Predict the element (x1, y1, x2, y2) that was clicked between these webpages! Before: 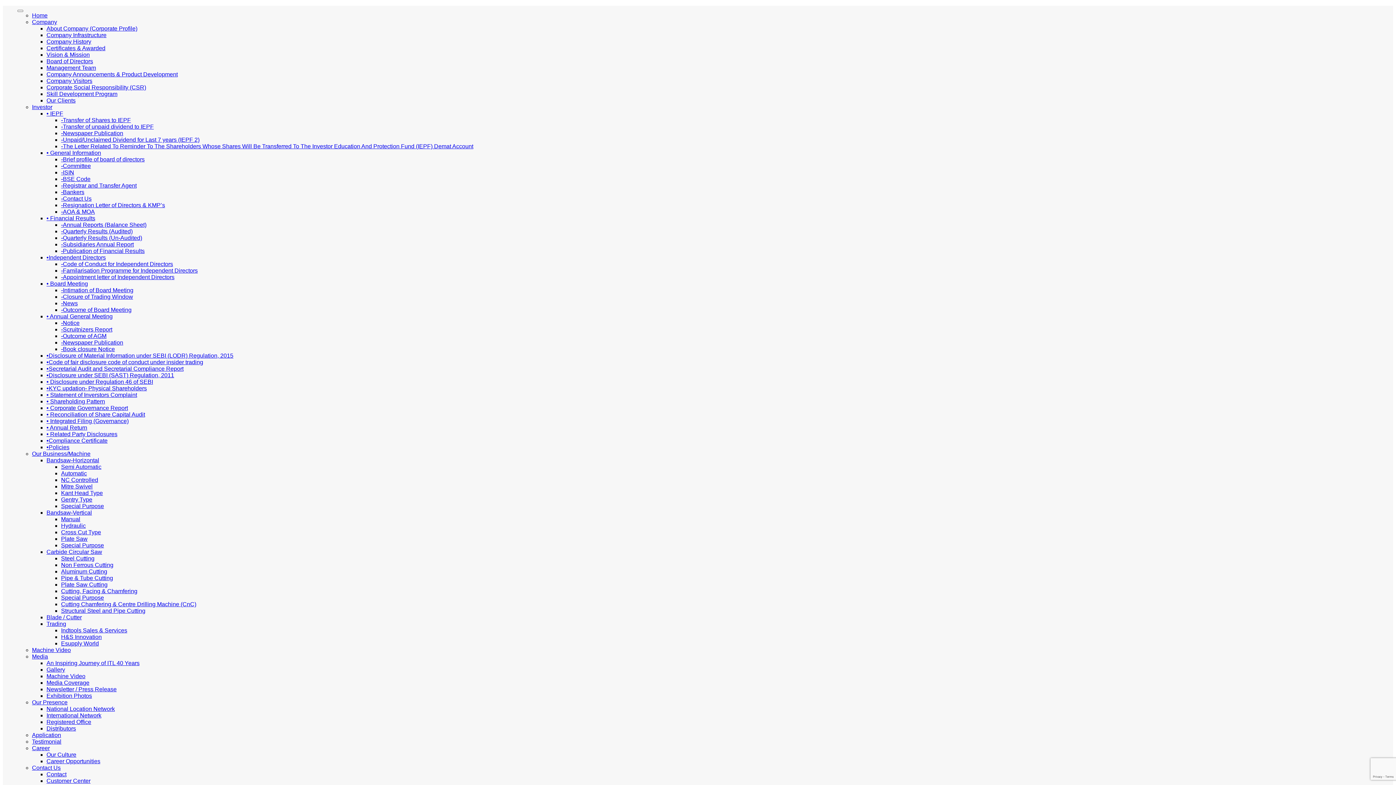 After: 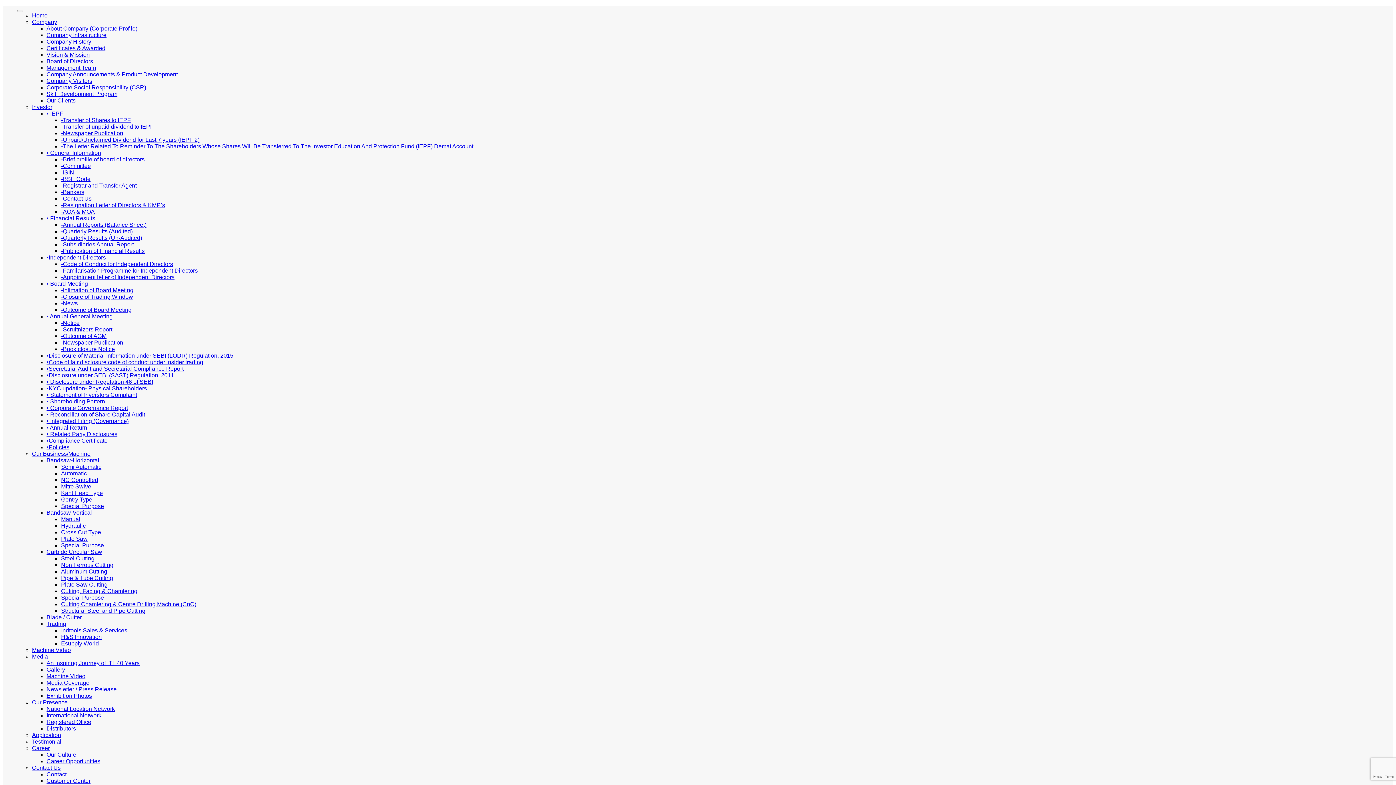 Action: label: • Financial Results bbox: (46, 215, 95, 221)